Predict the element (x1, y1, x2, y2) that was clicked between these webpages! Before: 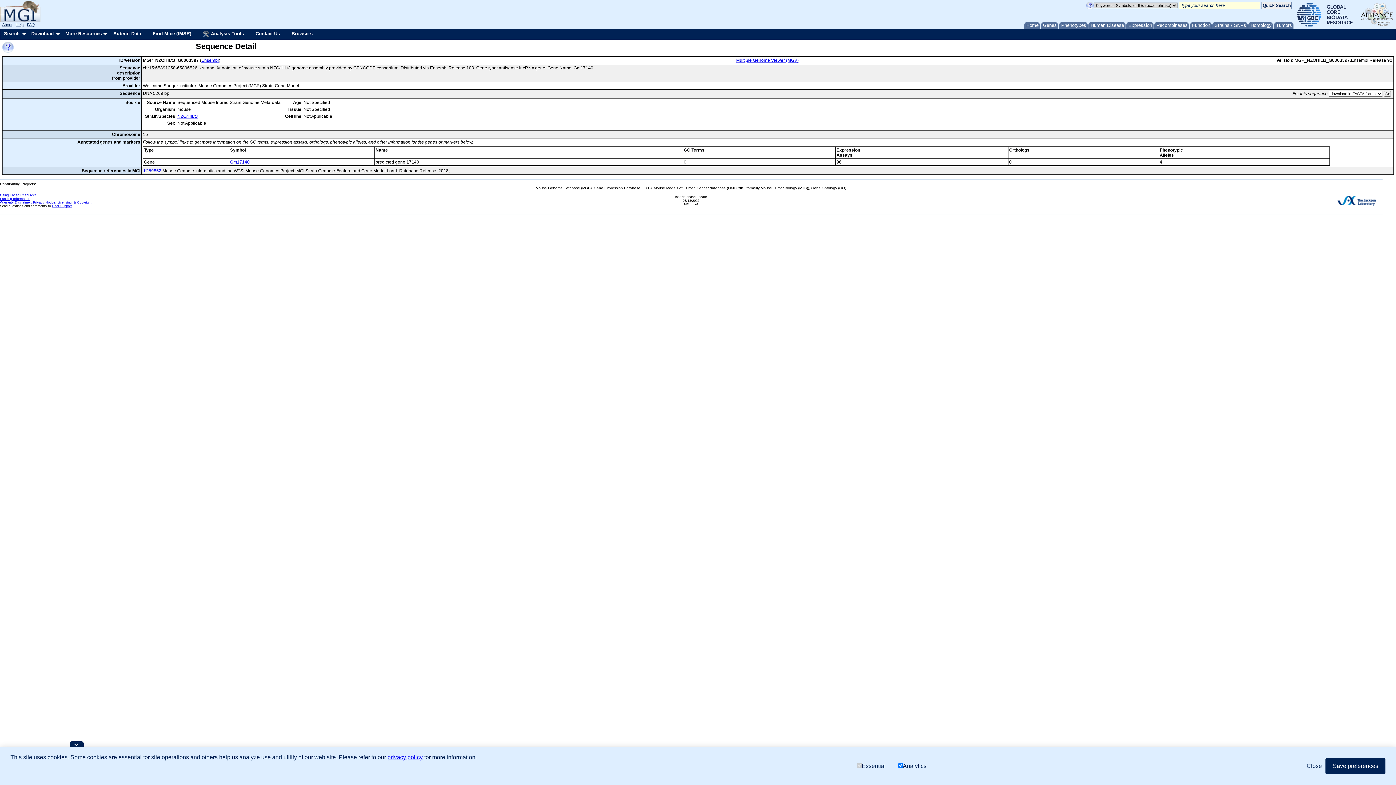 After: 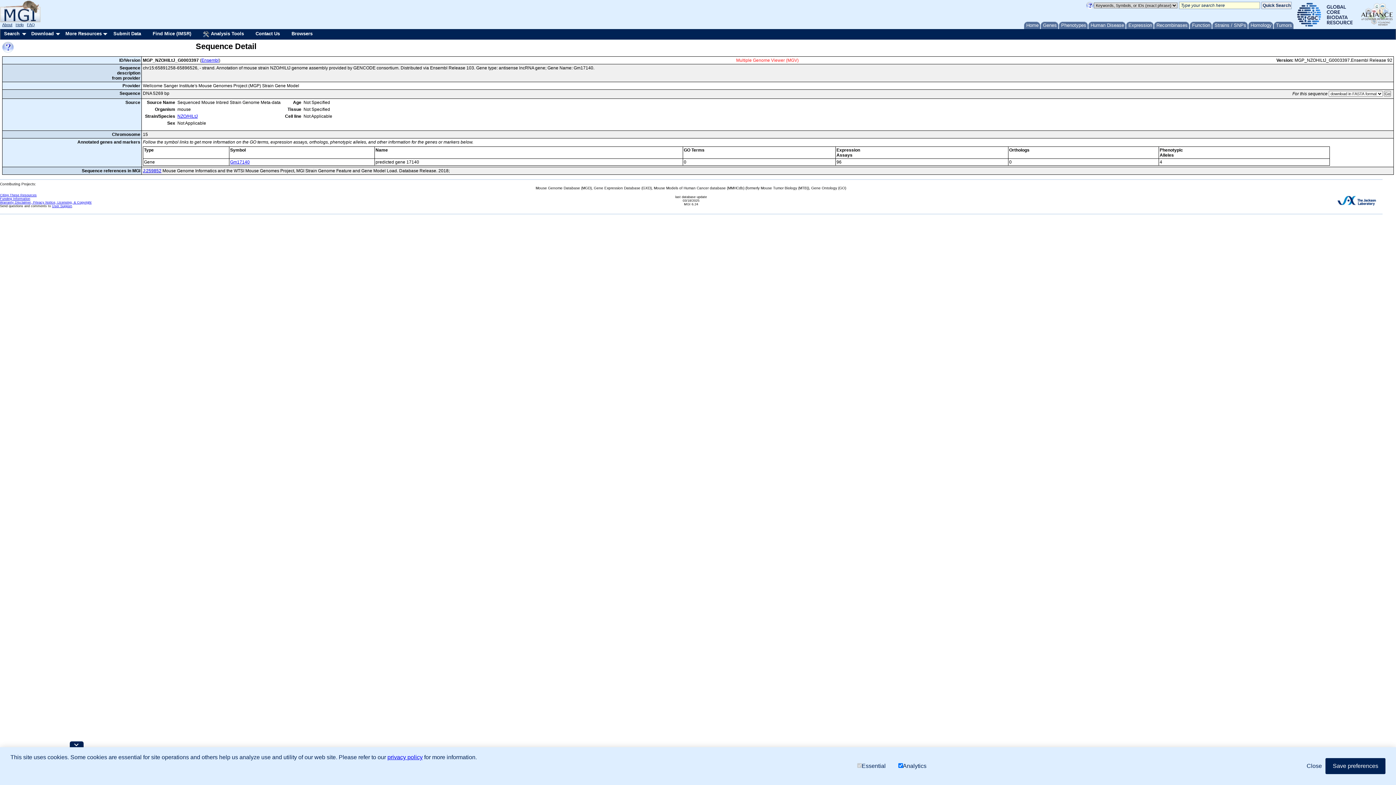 Action: bbox: (736, 57, 798, 62) label: Multiple Genome Viewer (MGV)